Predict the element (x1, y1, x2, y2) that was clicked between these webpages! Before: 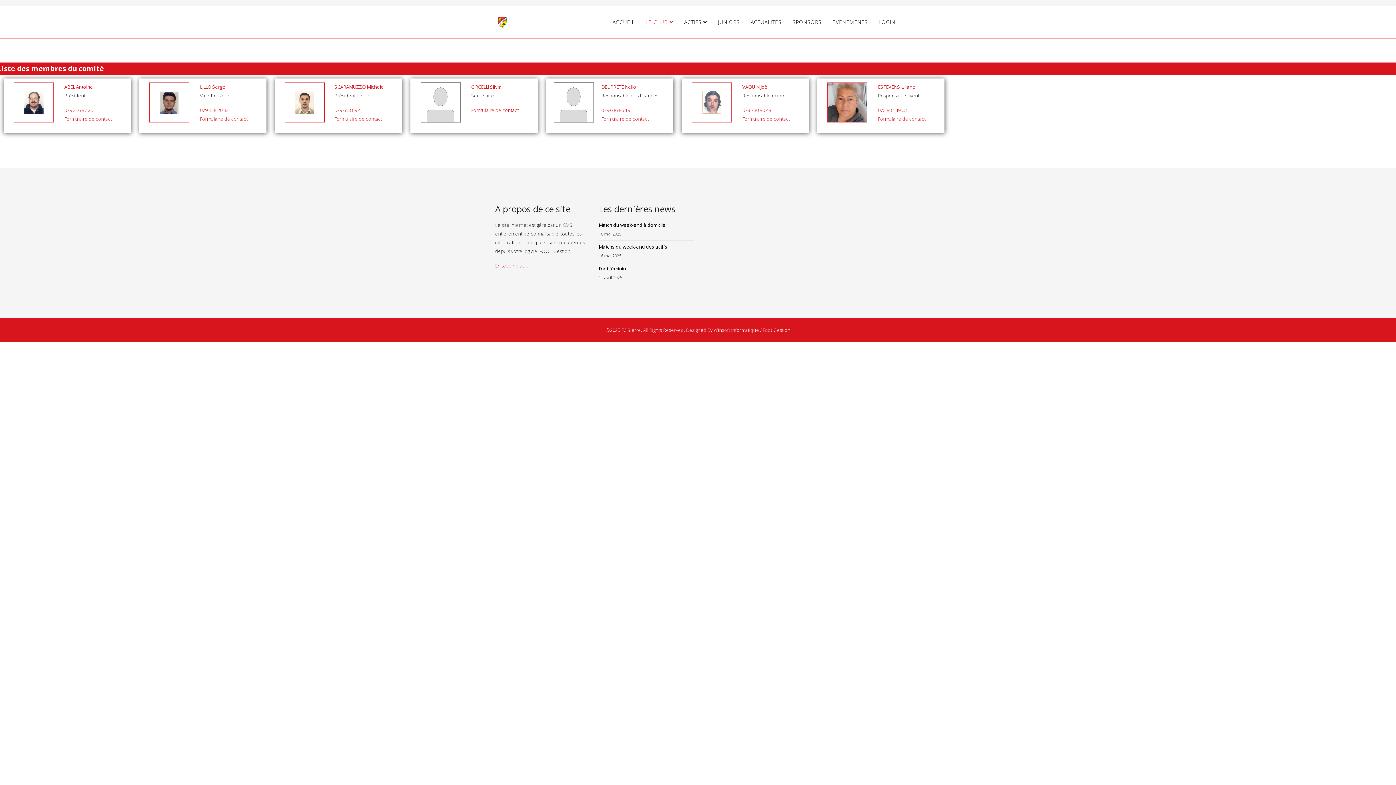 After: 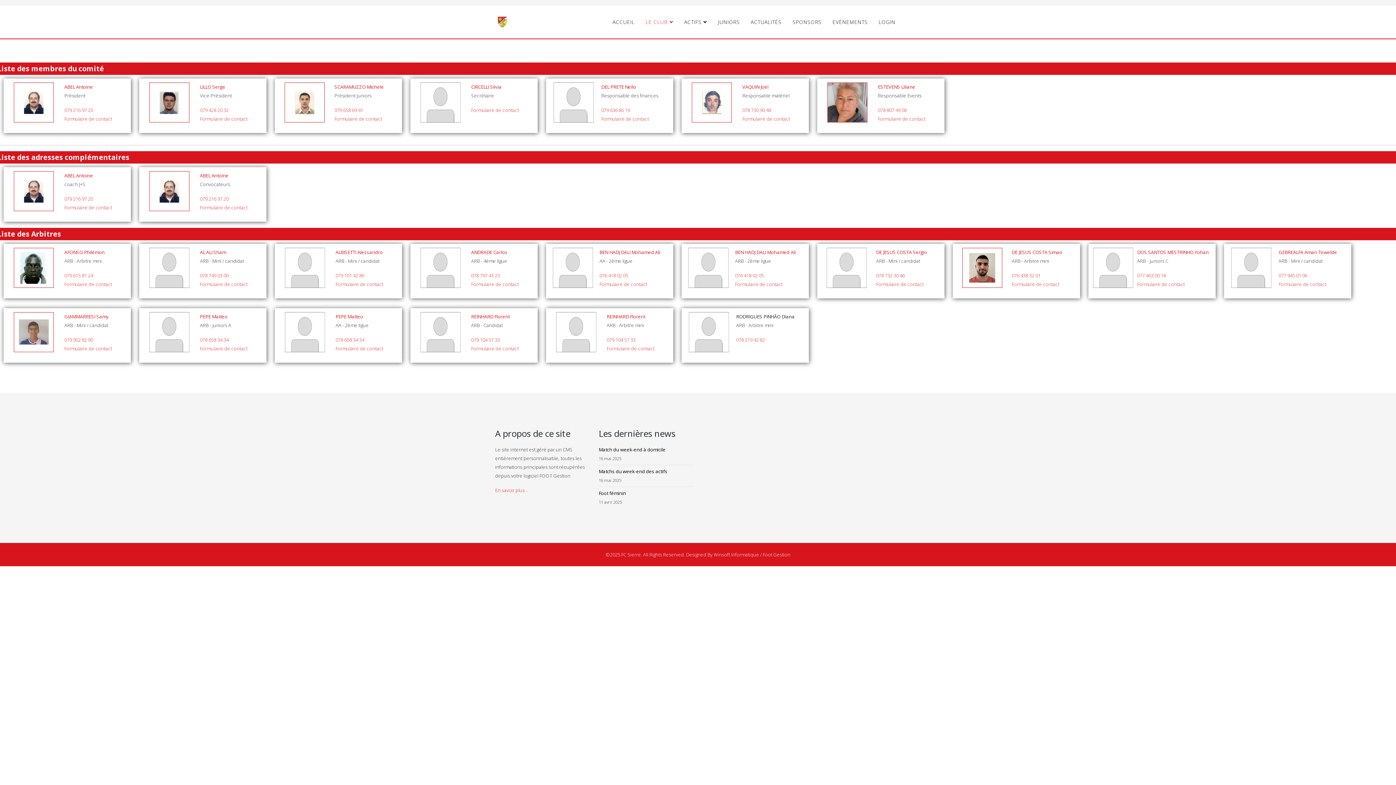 Action: bbox: (640, 5, 678, 38) label: LE CLUB